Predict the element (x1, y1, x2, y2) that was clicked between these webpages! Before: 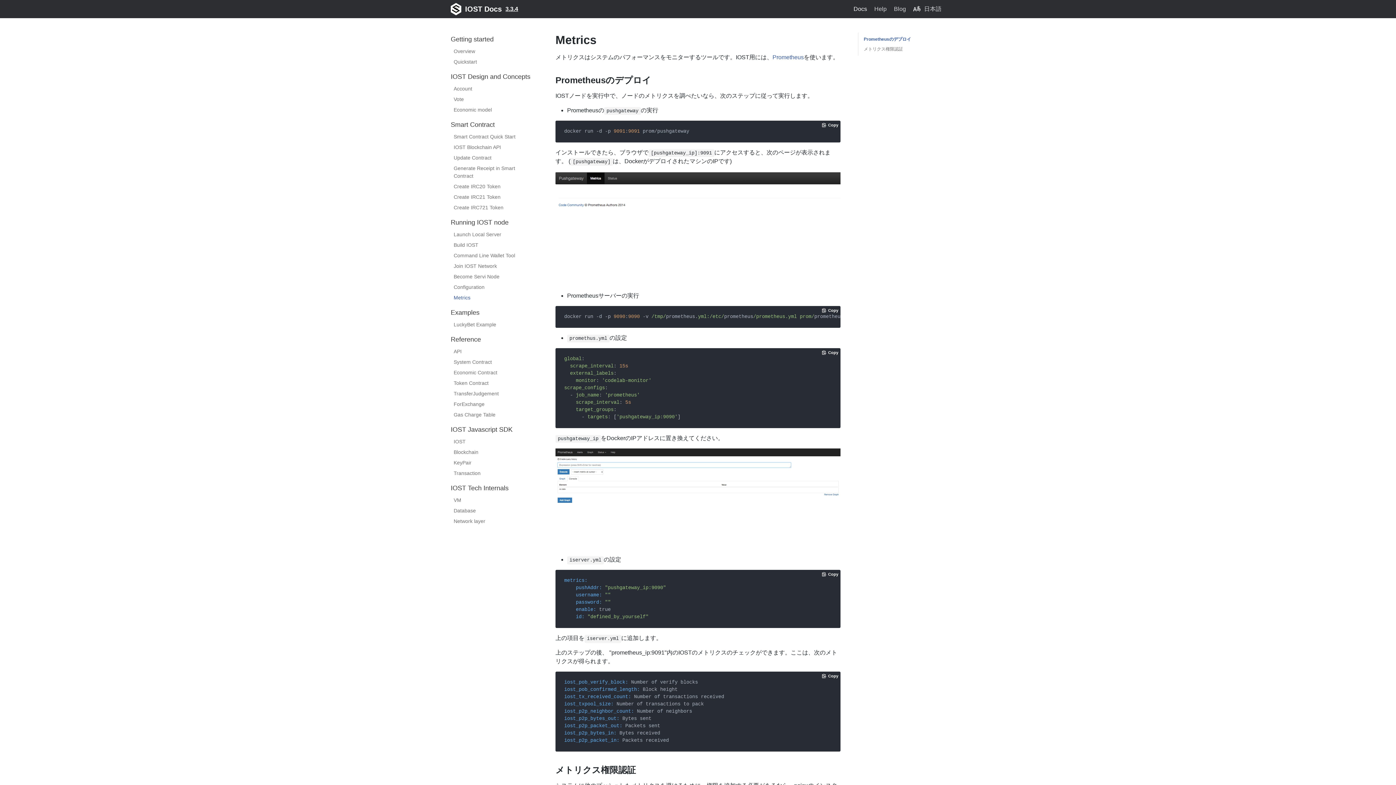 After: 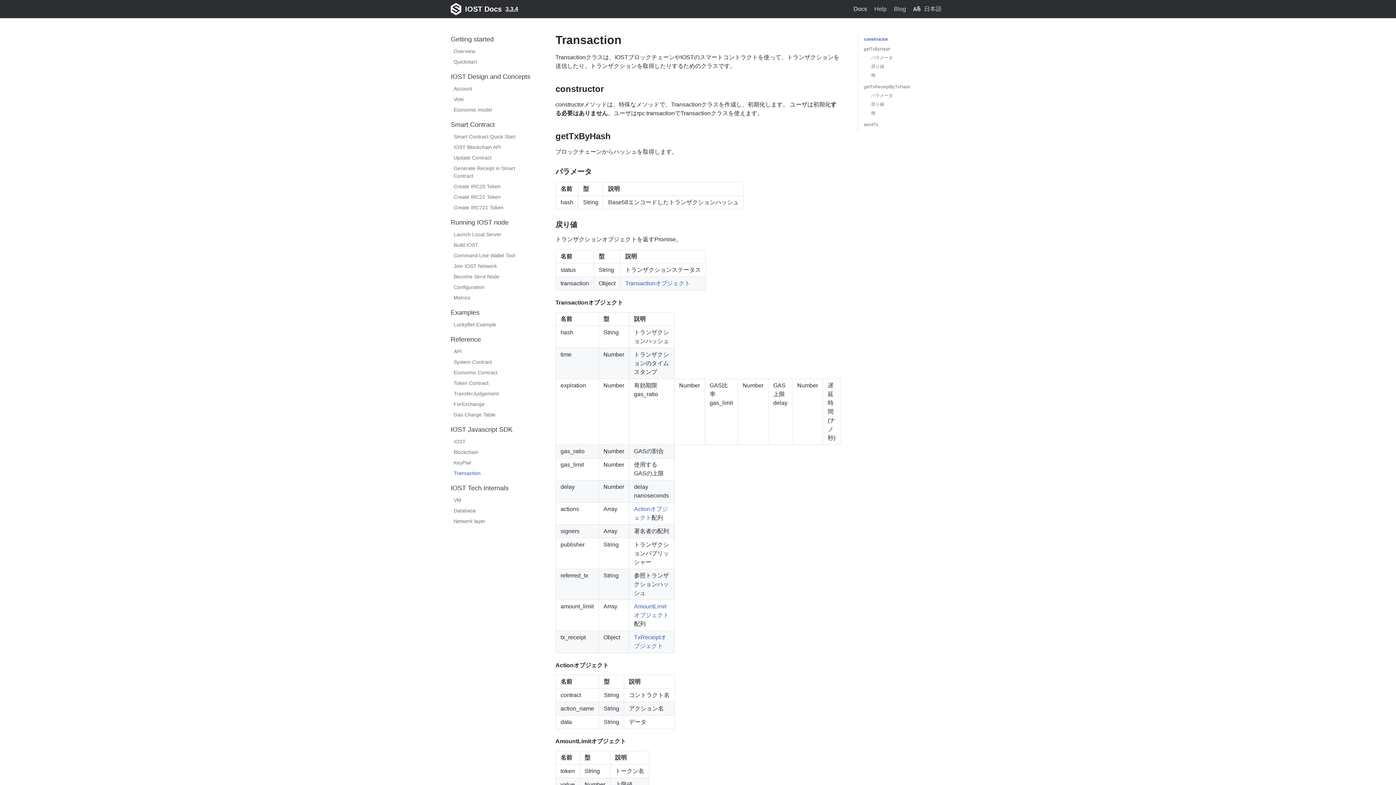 Action: bbox: (453, 468, 535, 478) label: Transaction